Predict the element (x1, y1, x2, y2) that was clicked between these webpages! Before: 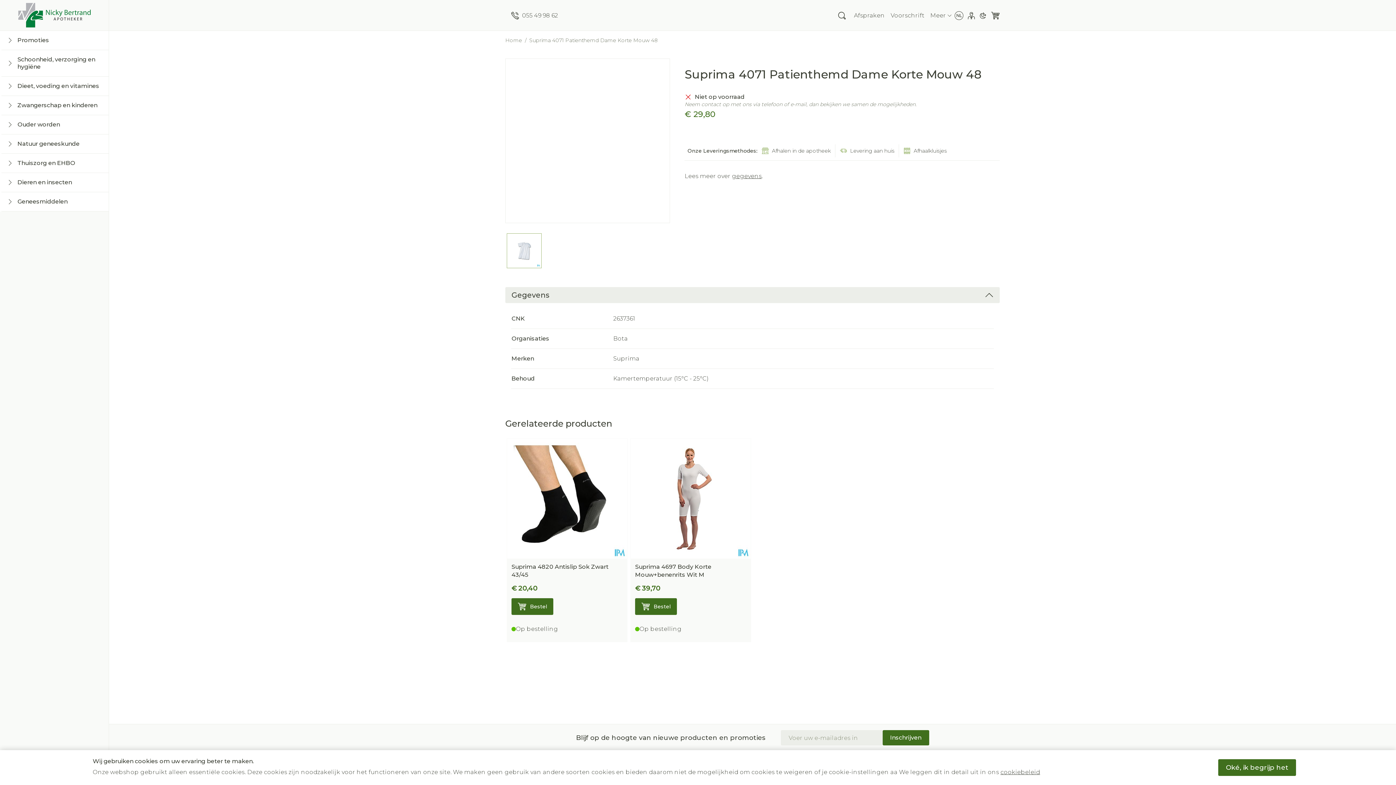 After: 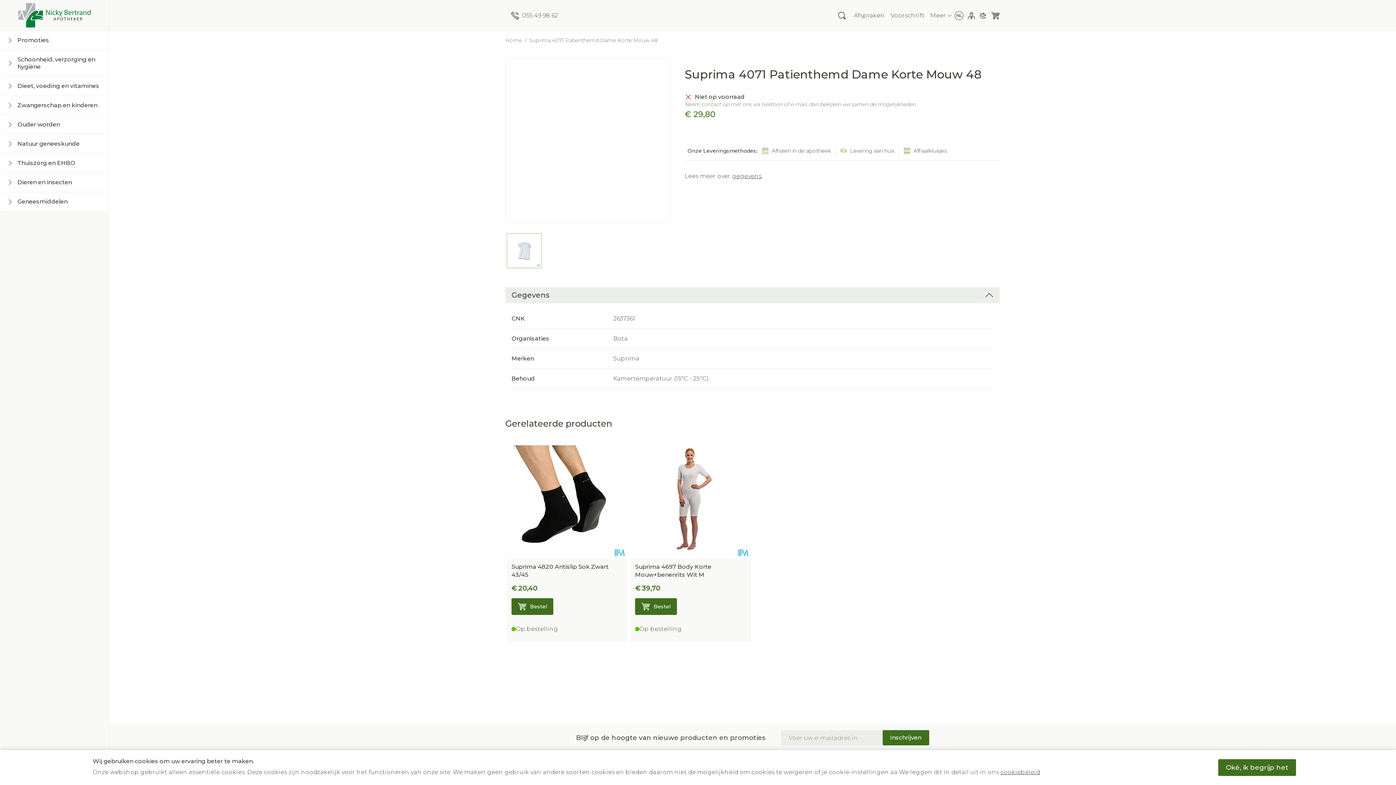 Action: bbox: (508, 234, 540, 267) label: View larger image